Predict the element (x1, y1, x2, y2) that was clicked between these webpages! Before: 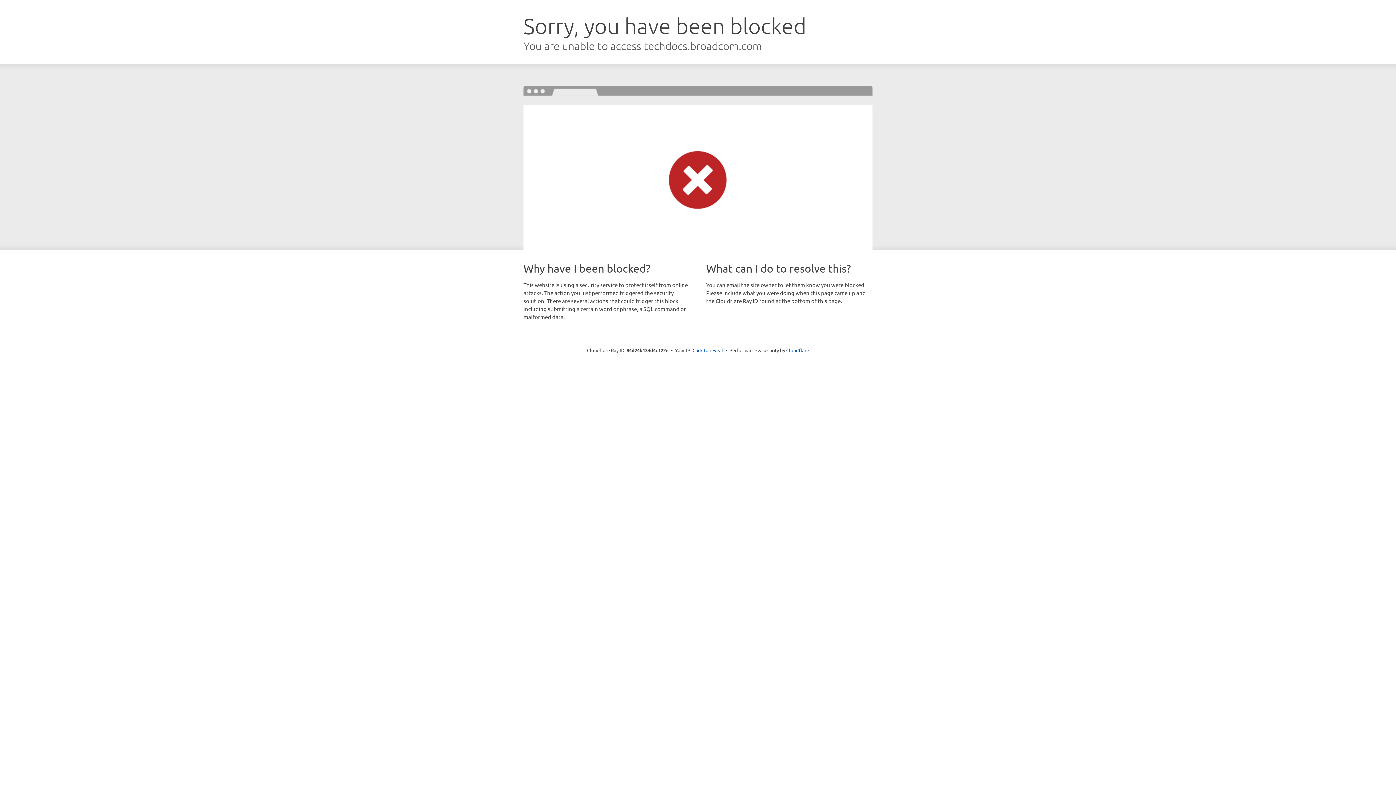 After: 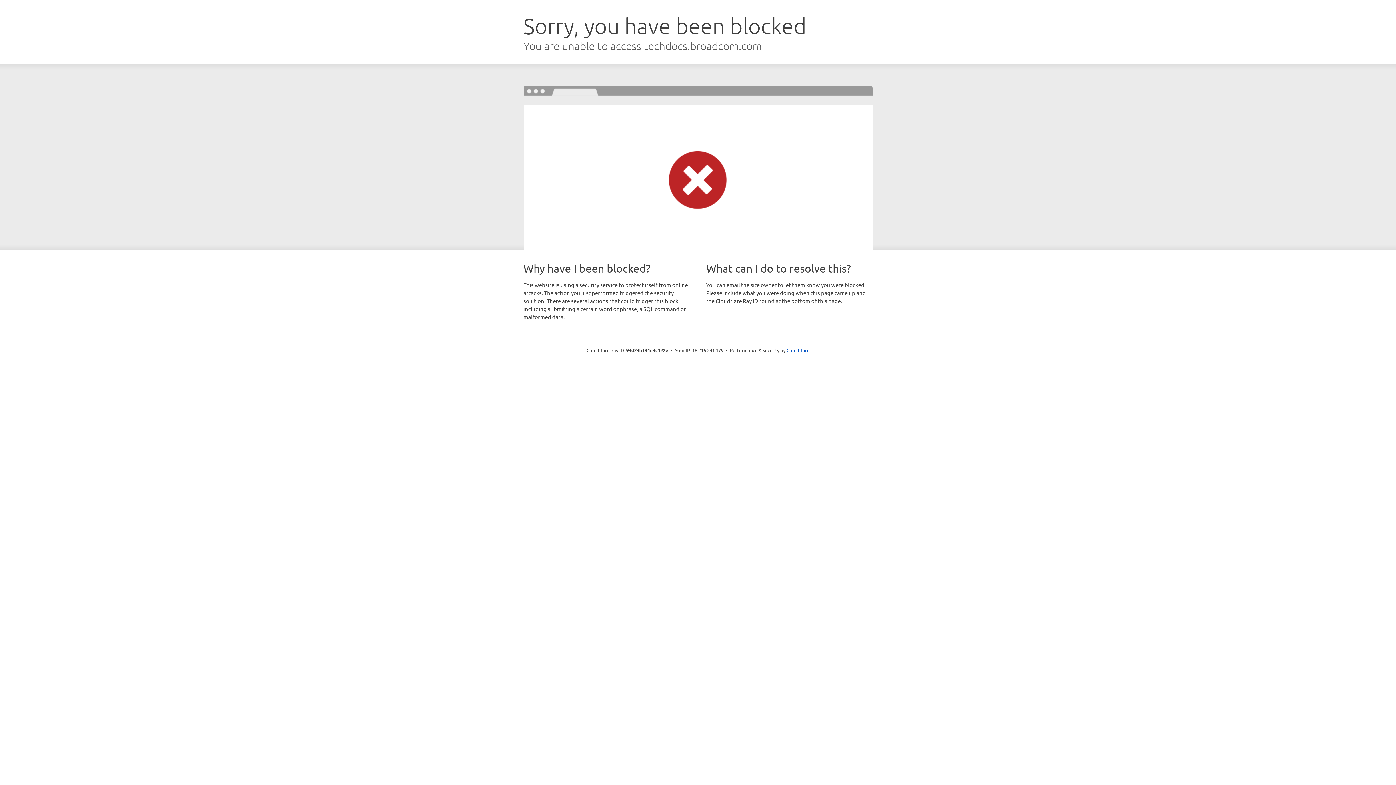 Action: label: Click to reveal bbox: (692, 346, 723, 353)